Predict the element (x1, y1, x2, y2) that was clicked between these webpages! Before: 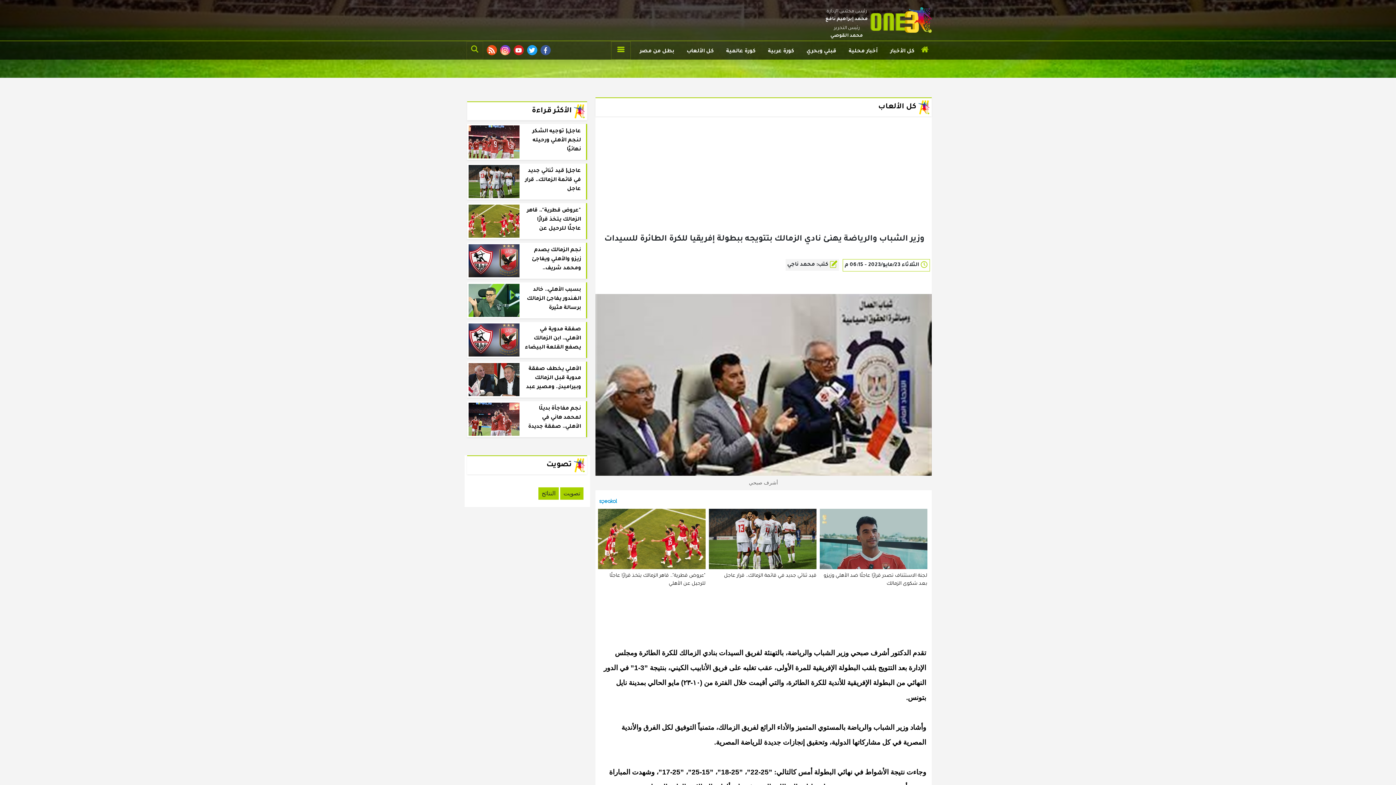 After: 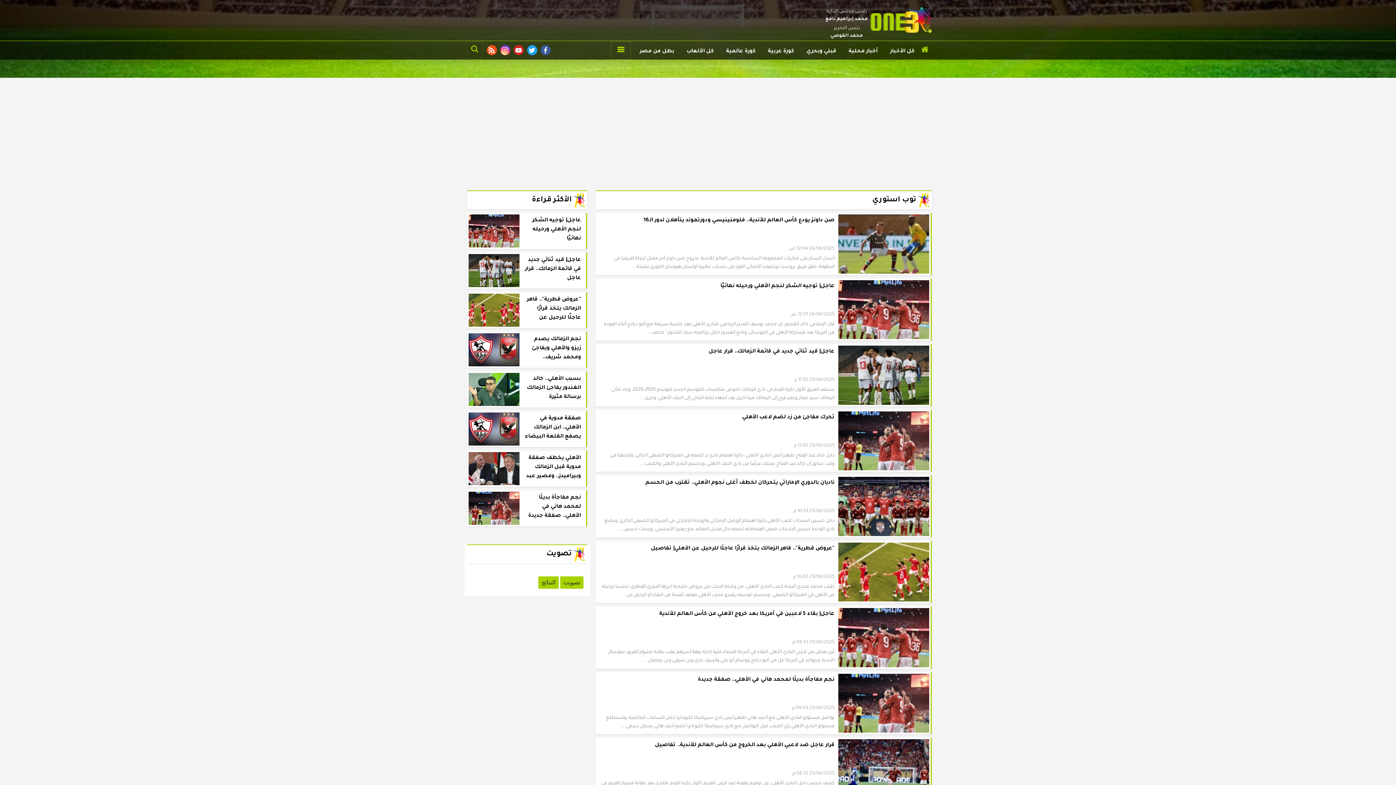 Action: bbox: (528, 108, 575, 114) label: الأكثر قراءة